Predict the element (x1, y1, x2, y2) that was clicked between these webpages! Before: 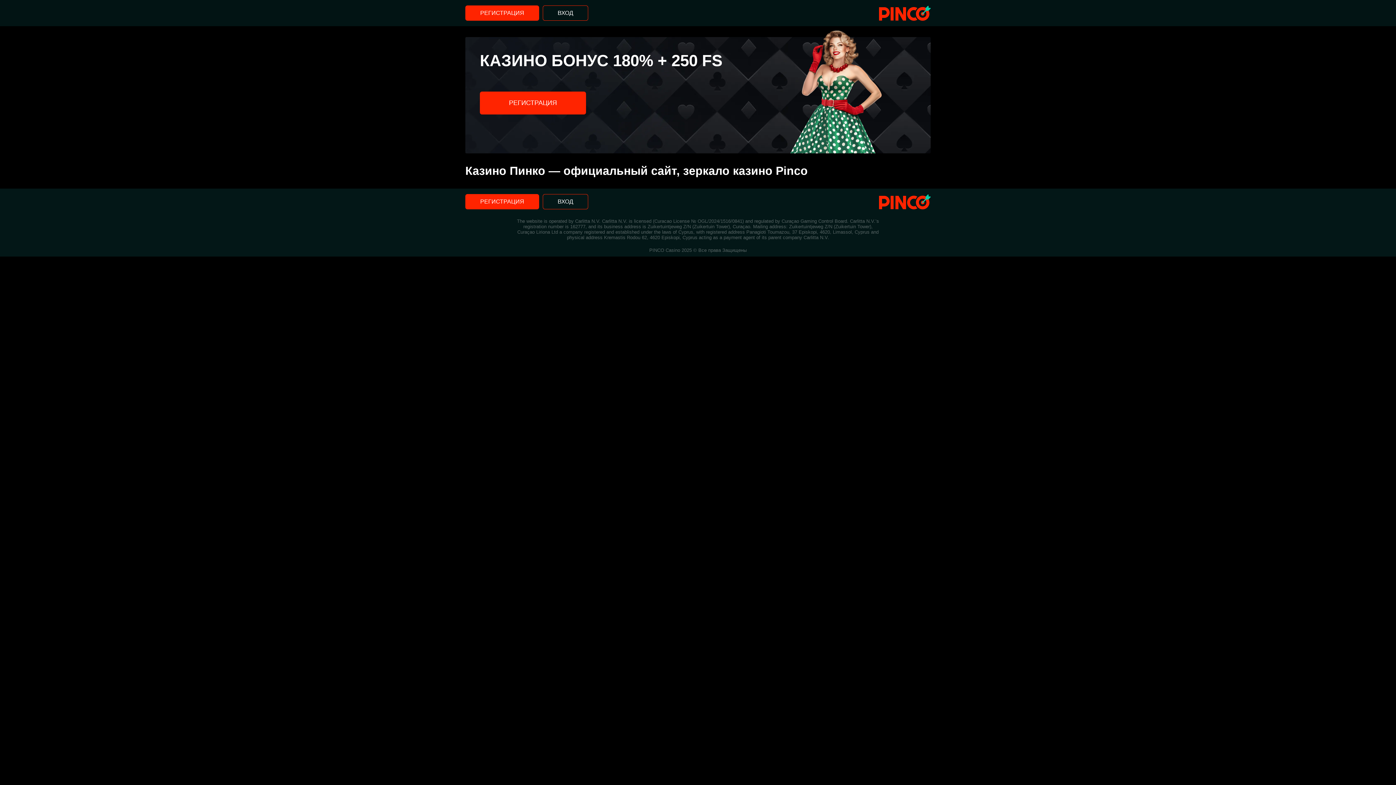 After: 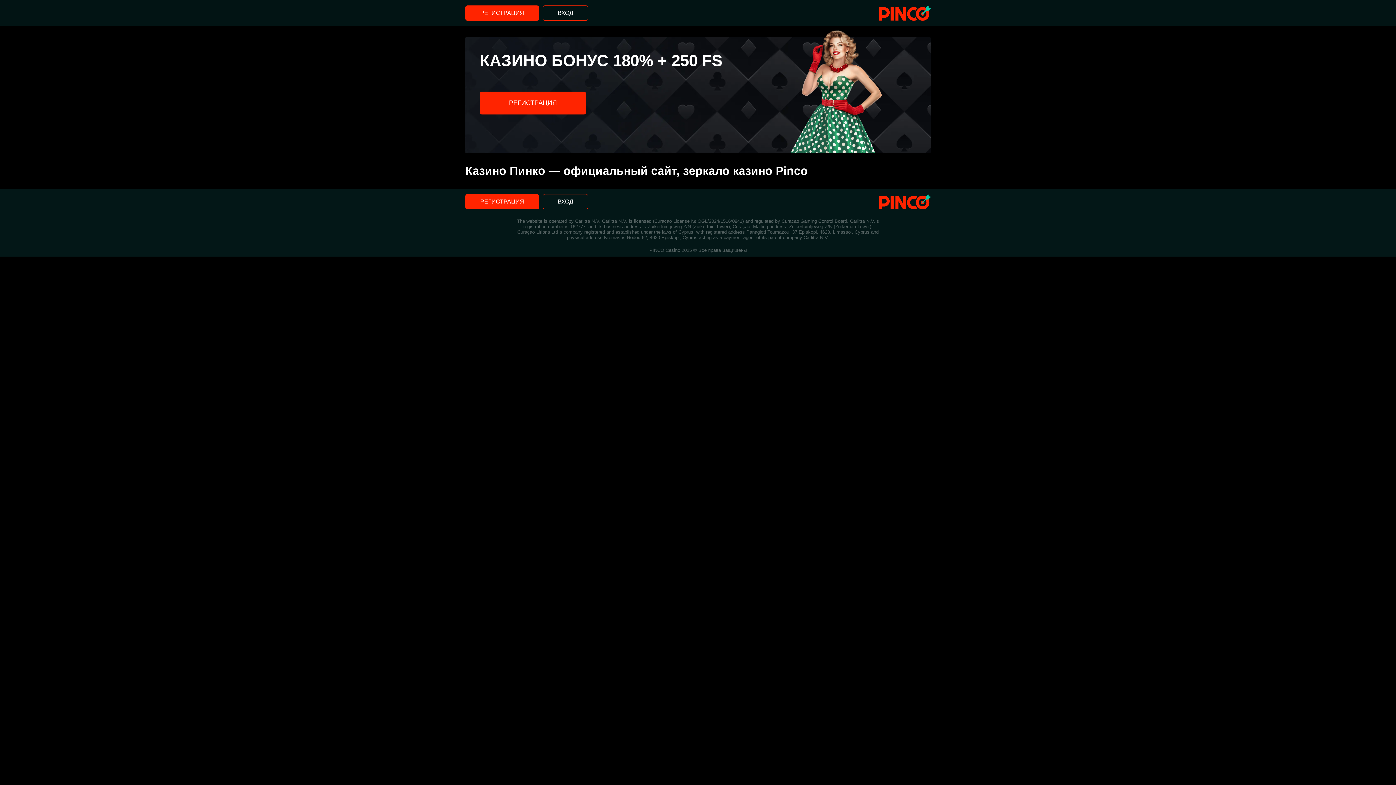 Action: label: РЕГИСТРАЦИЯ bbox: (465, 194, 539, 209)